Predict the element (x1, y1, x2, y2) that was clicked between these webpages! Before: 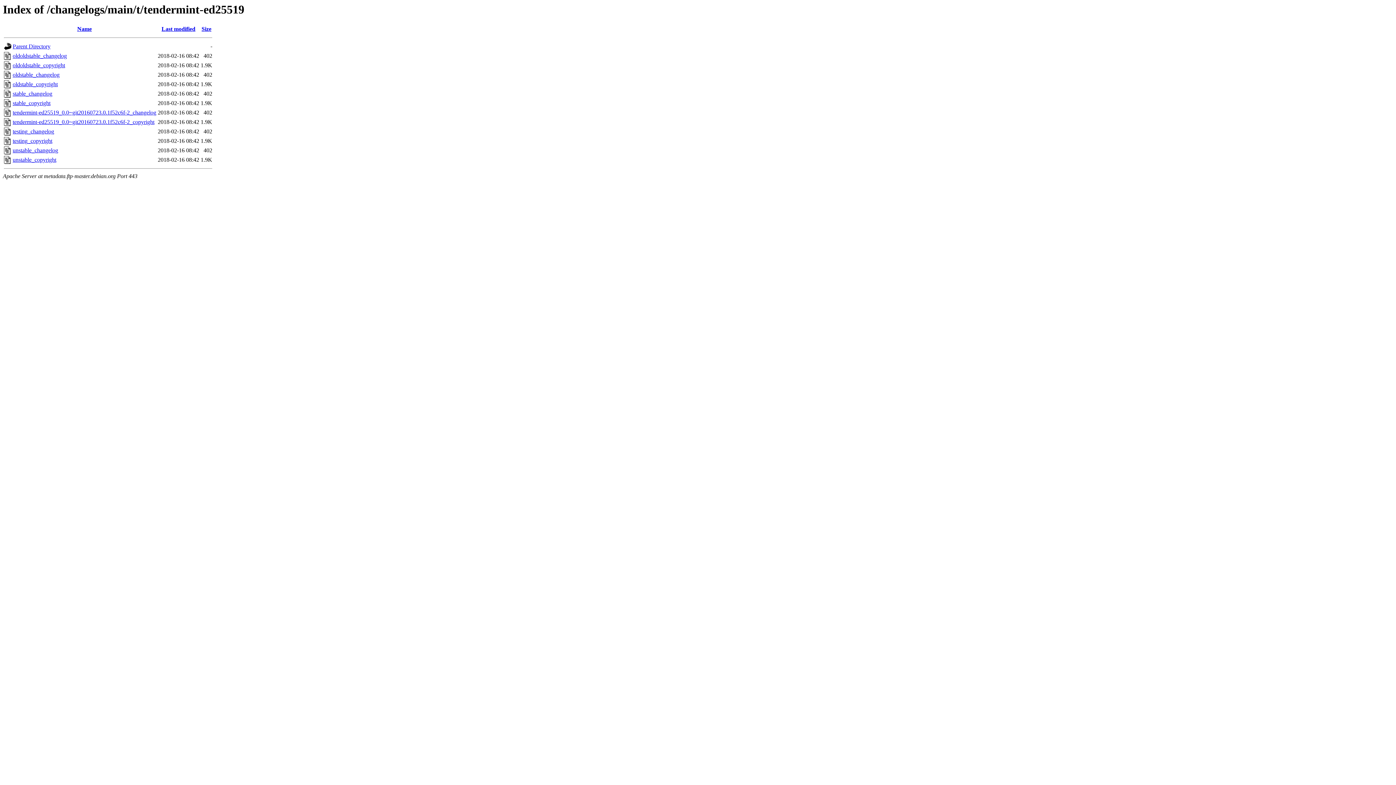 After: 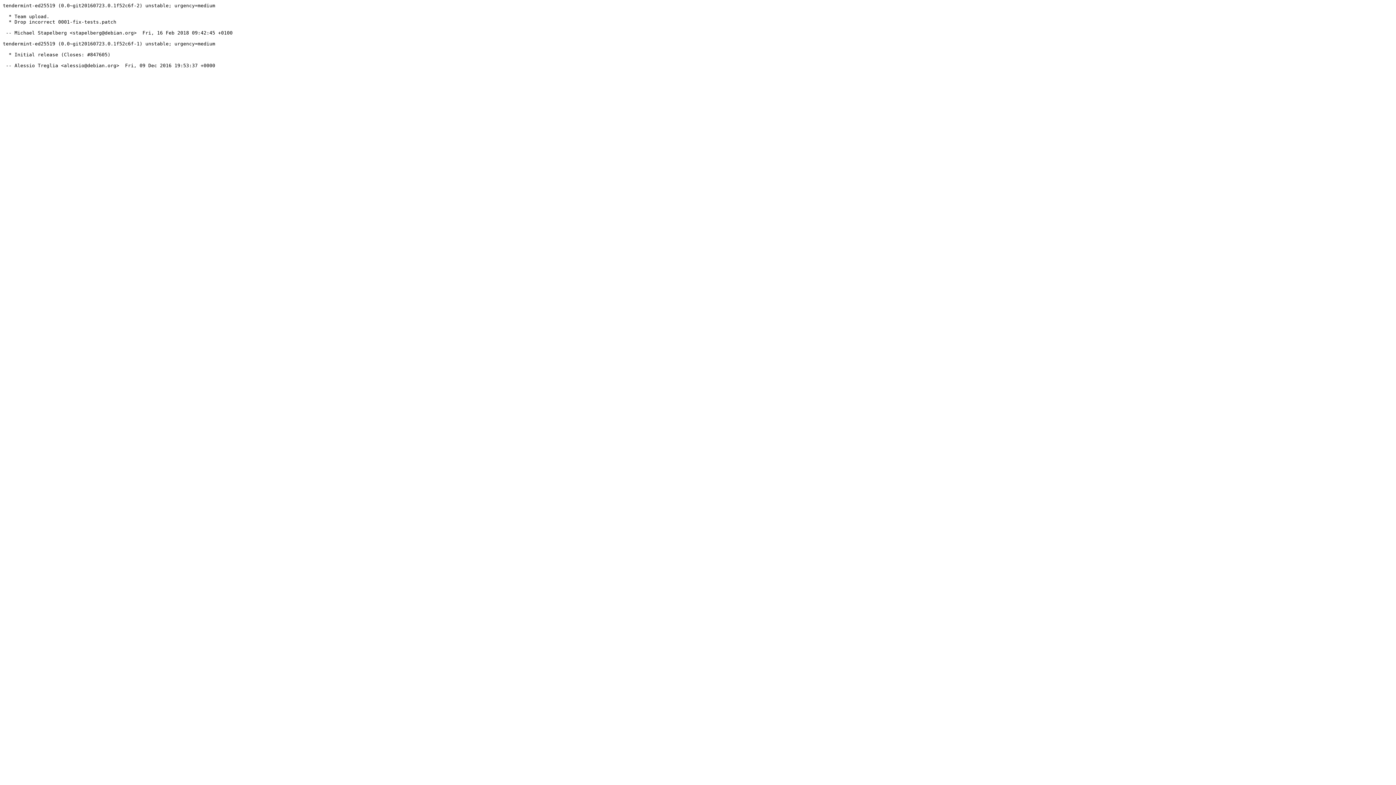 Action: bbox: (12, 109, 156, 115) label: tendermint-ed25519_0.0~git20160723.0.1f52c6f-2_changelog